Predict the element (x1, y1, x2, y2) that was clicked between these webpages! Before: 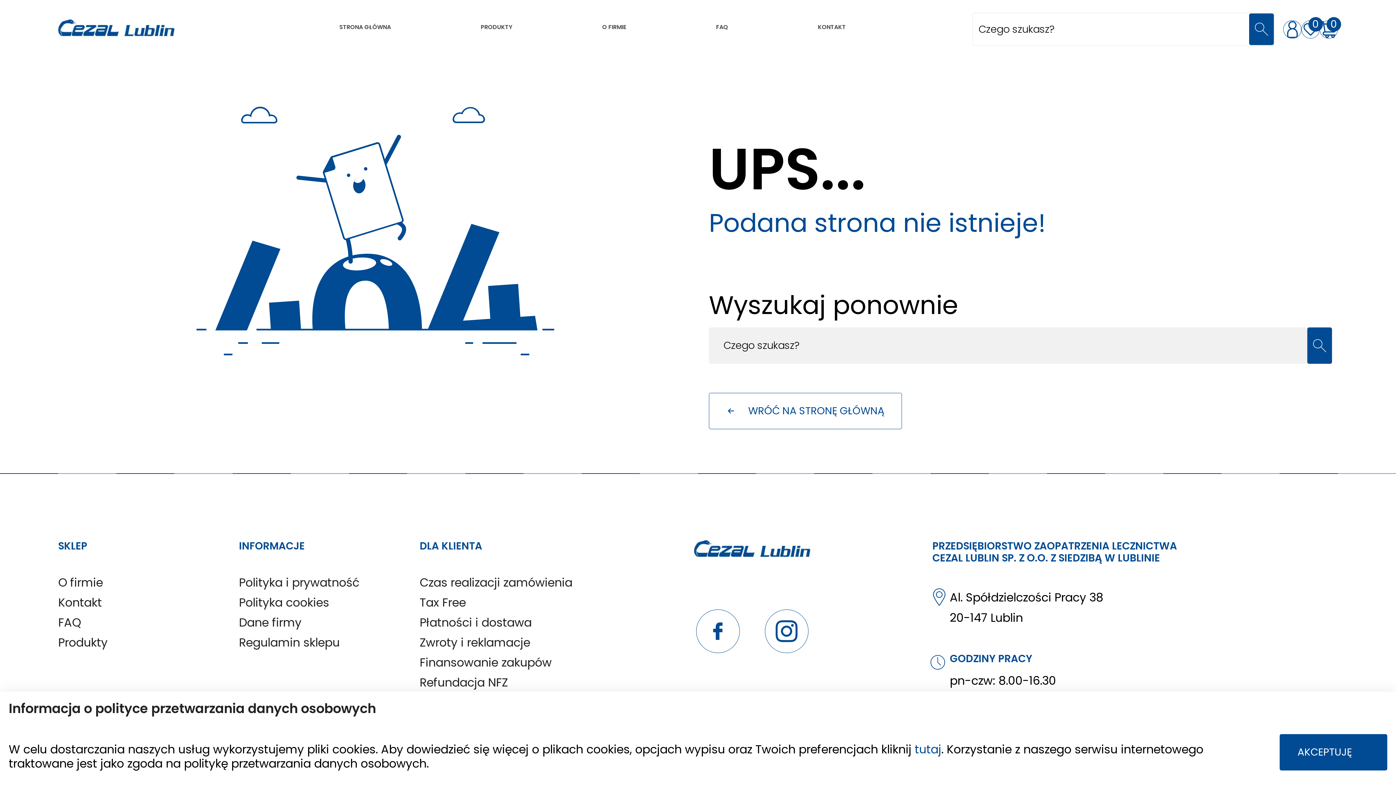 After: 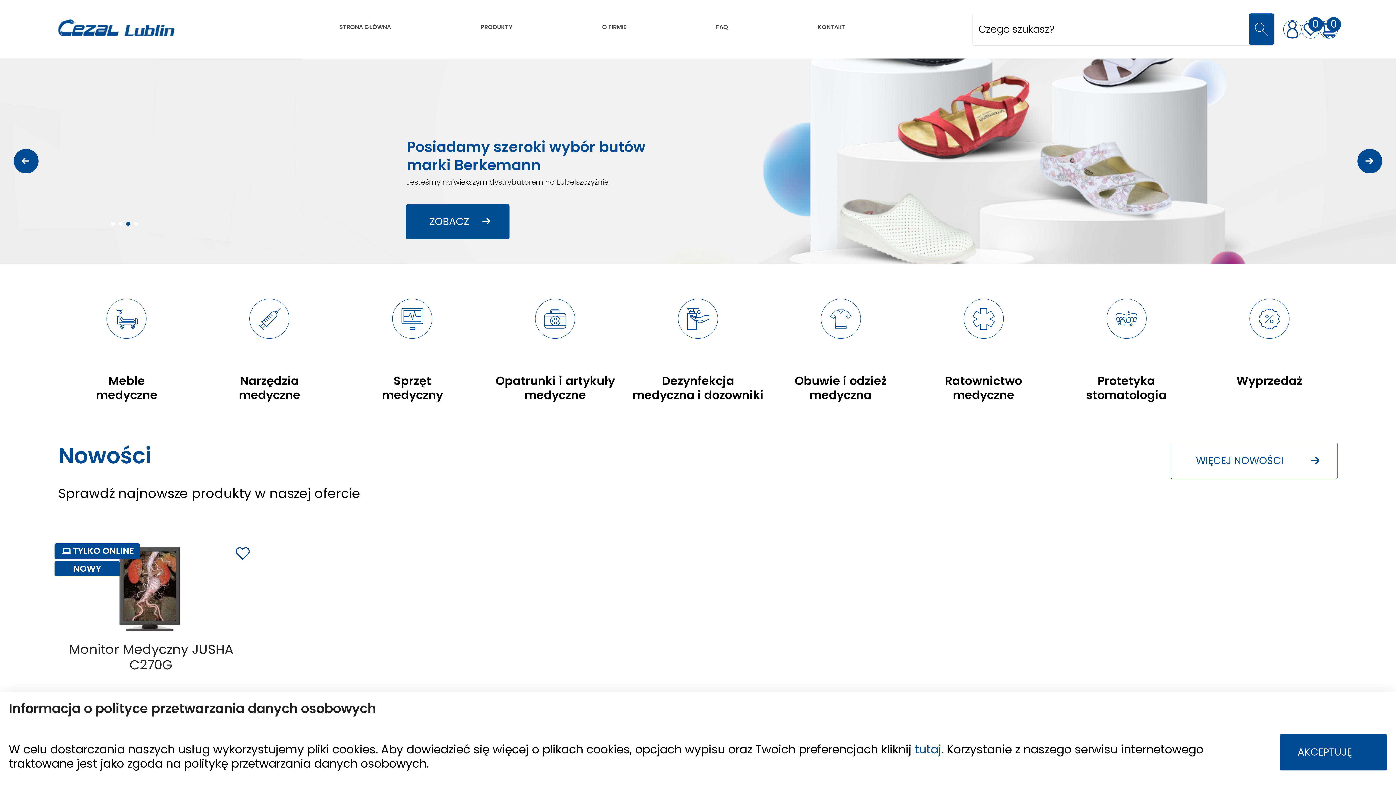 Action: bbox: (58, 18, 174, 35)